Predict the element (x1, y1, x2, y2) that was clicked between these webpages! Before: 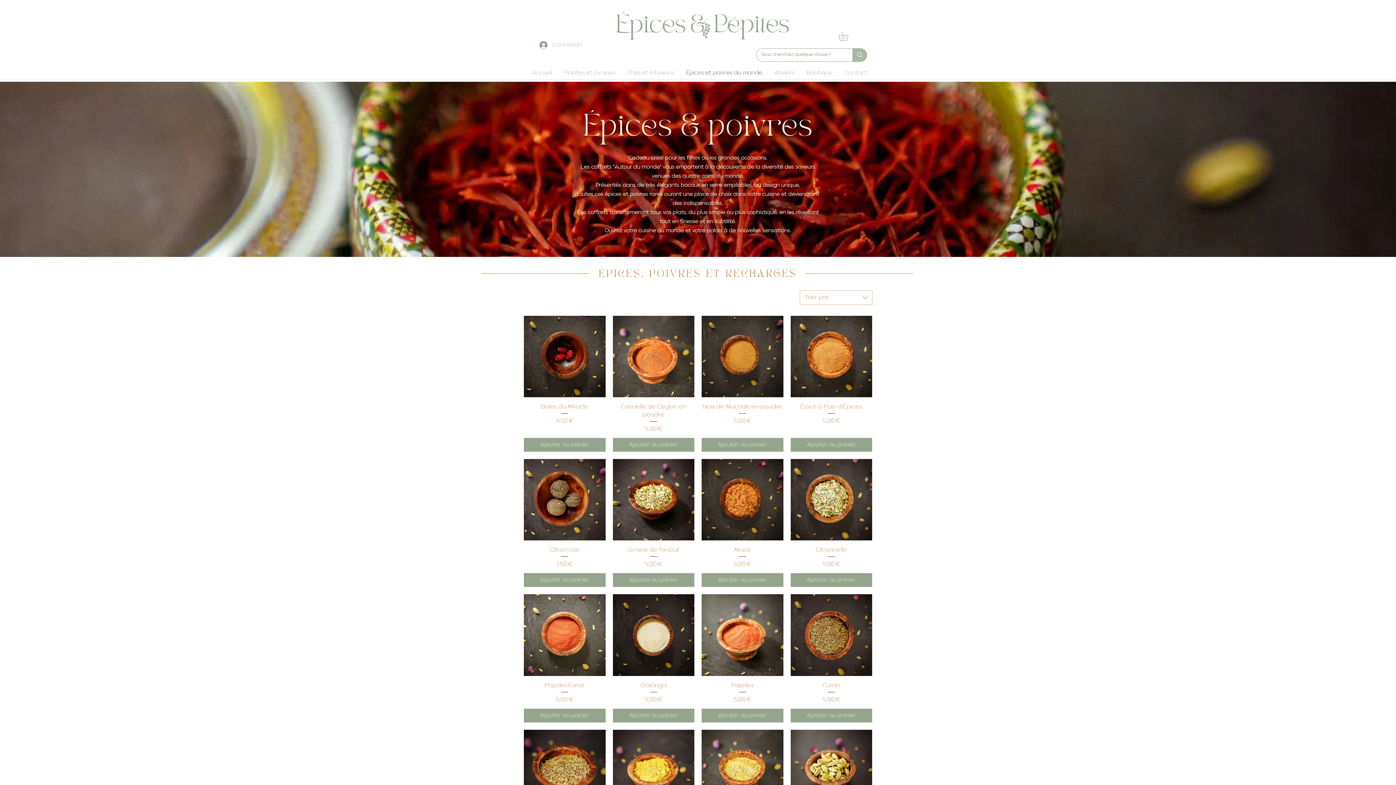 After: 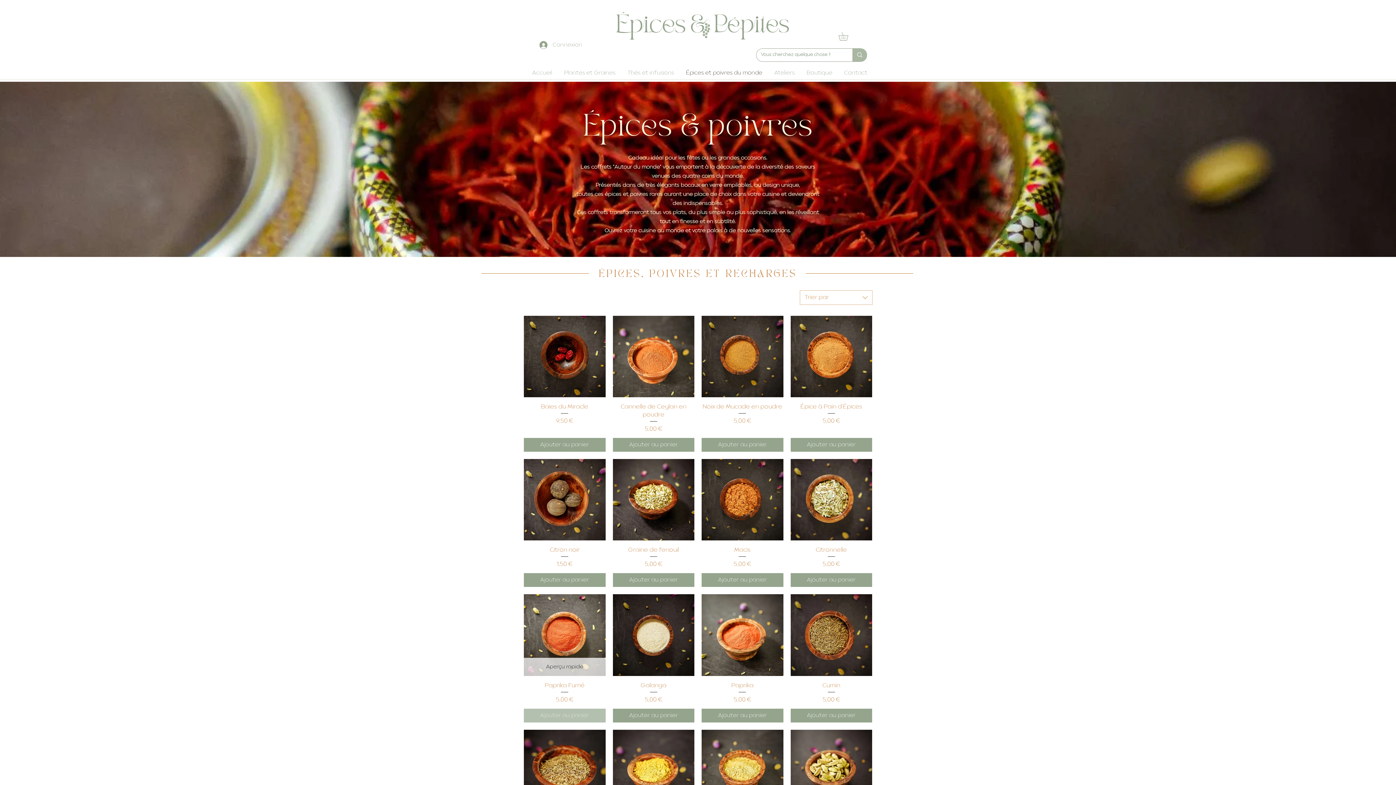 Action: label: Ajouter au panier bbox: (524, 708, 605, 722)